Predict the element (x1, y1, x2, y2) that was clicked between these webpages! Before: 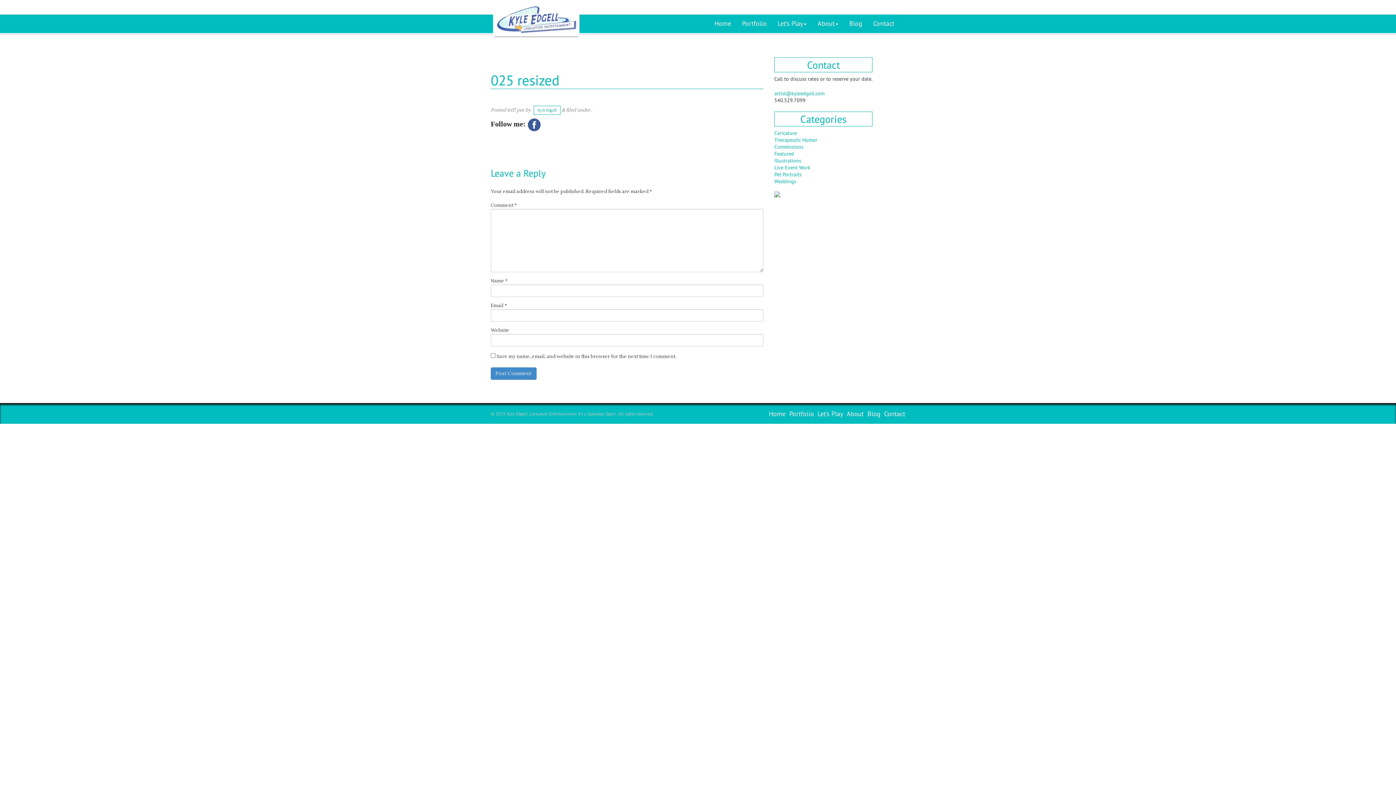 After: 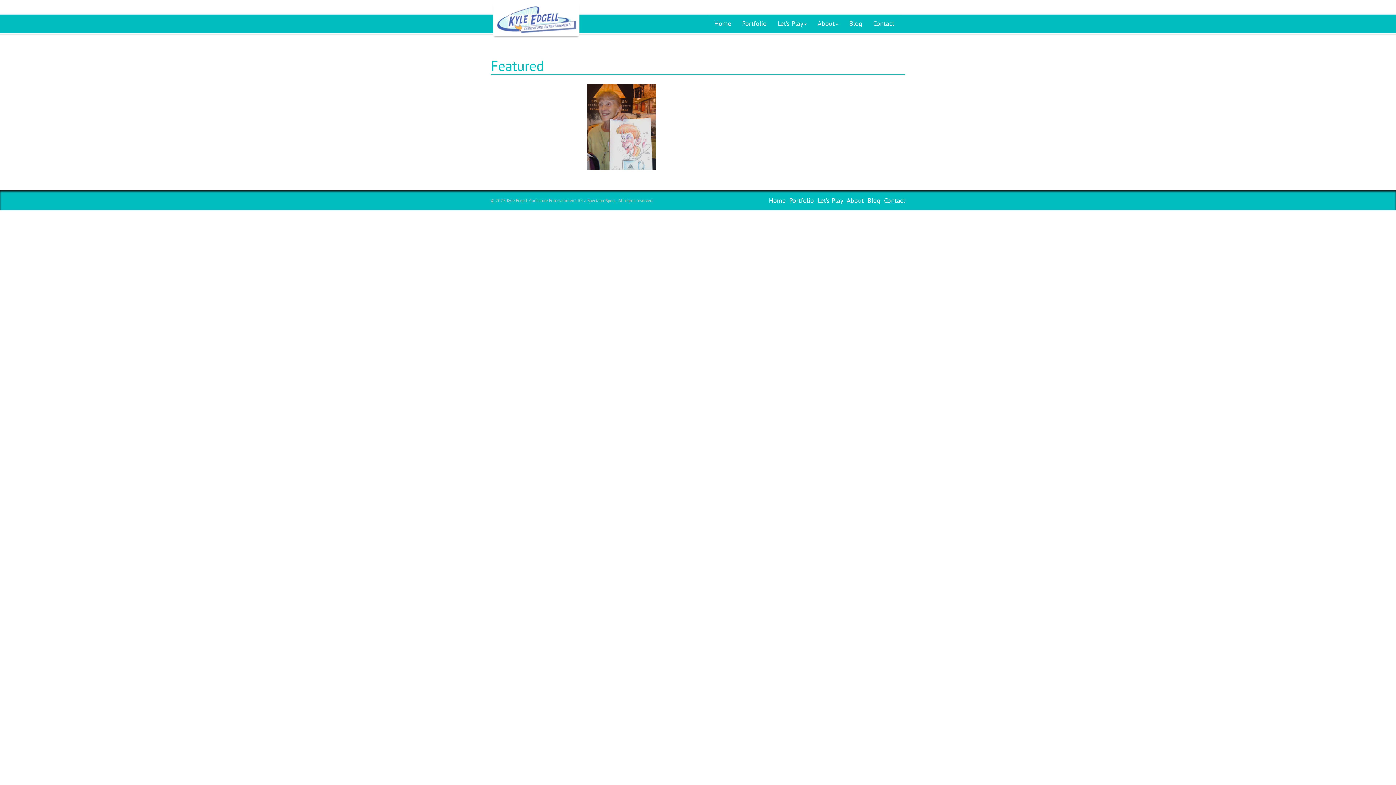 Action: bbox: (774, 150, 794, 157) label: Featured